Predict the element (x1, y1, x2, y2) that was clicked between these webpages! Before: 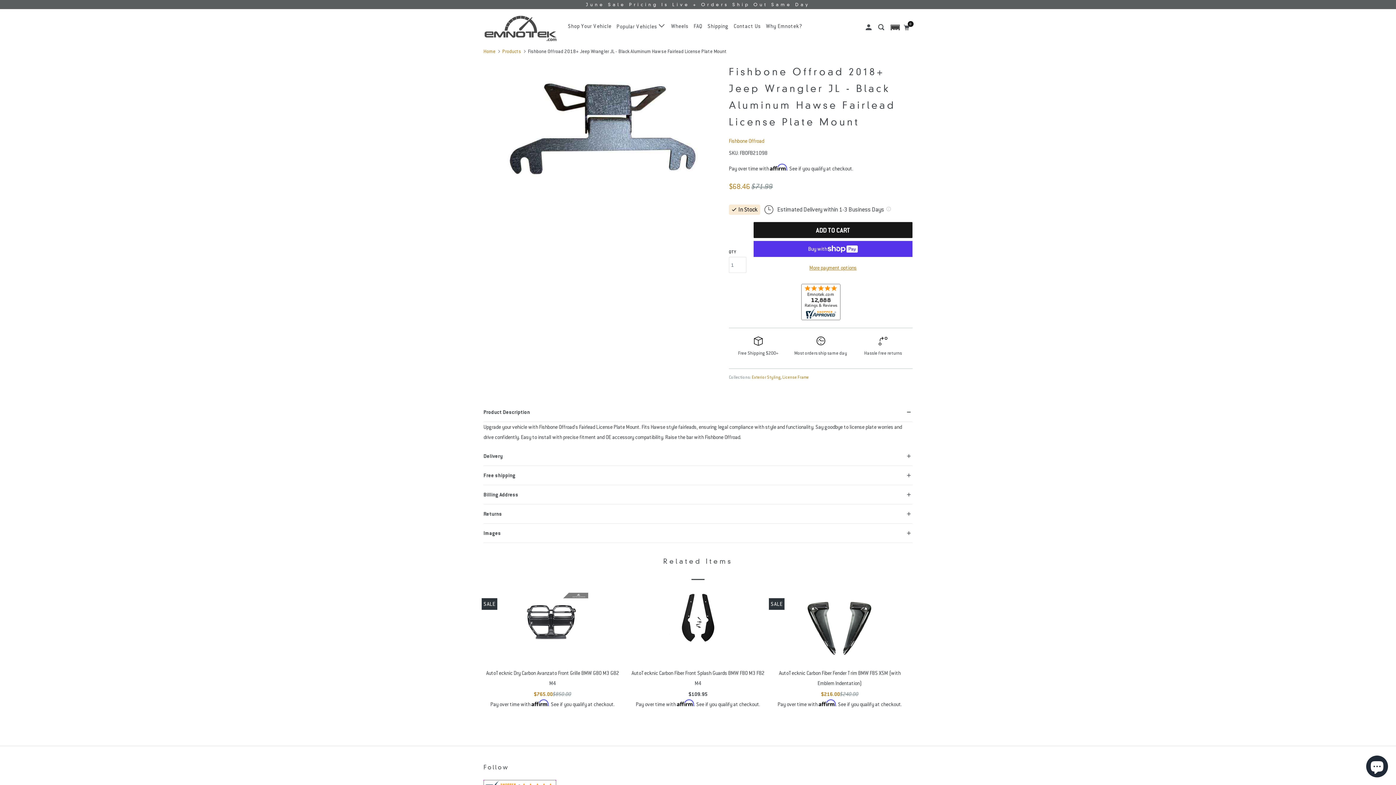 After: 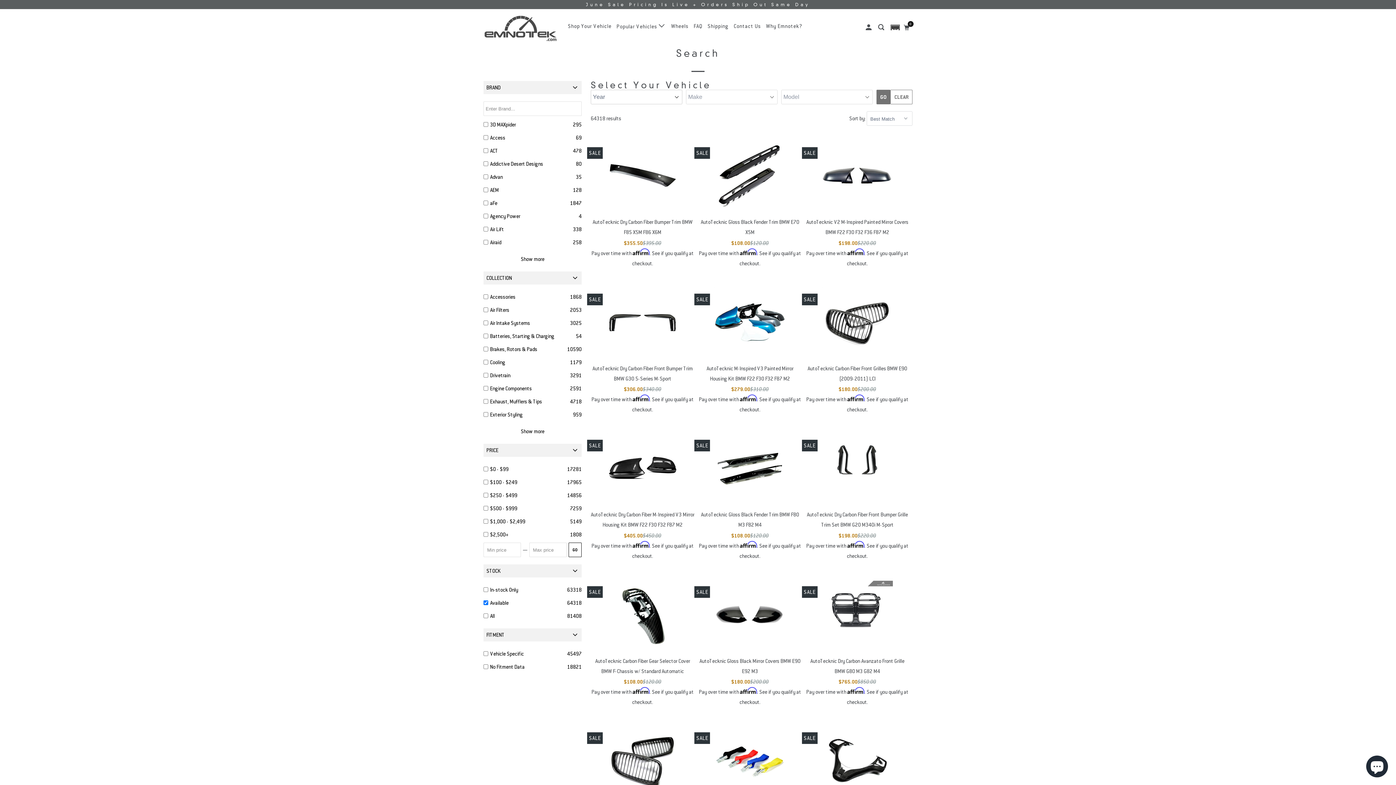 Action: label: Shop Your Vehicle bbox: (566, 19, 613, 32)